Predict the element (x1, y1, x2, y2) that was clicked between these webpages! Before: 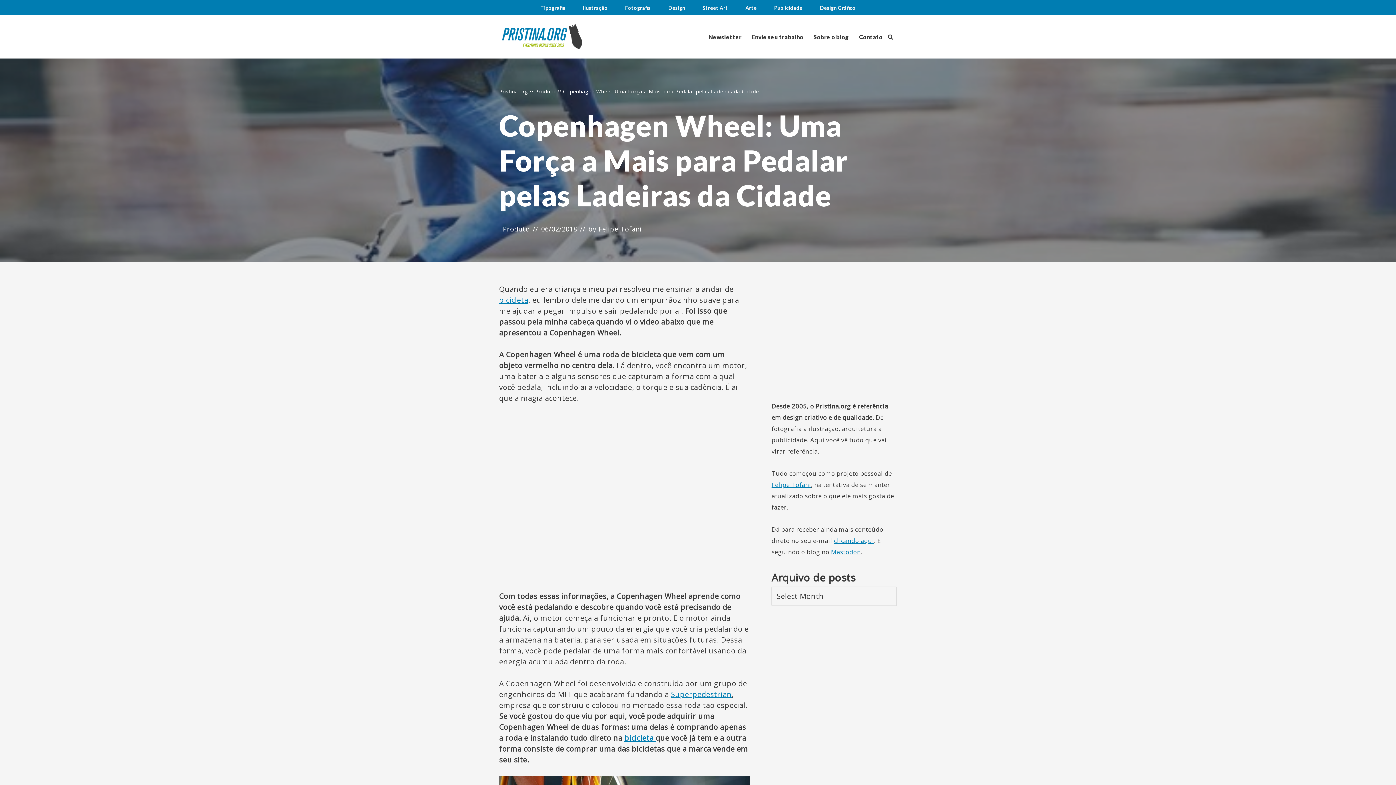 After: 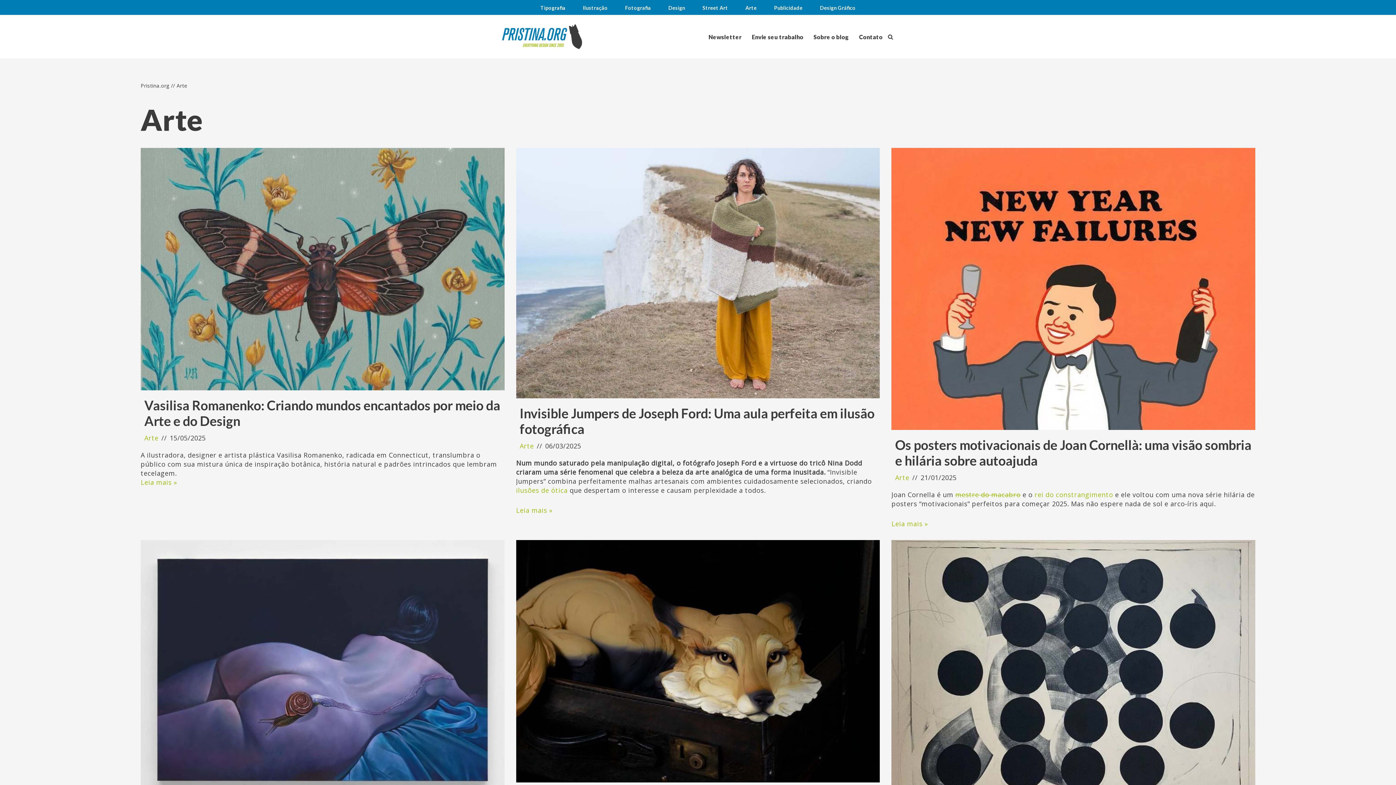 Action: label: Arte bbox: (745, 2, 756, 12)